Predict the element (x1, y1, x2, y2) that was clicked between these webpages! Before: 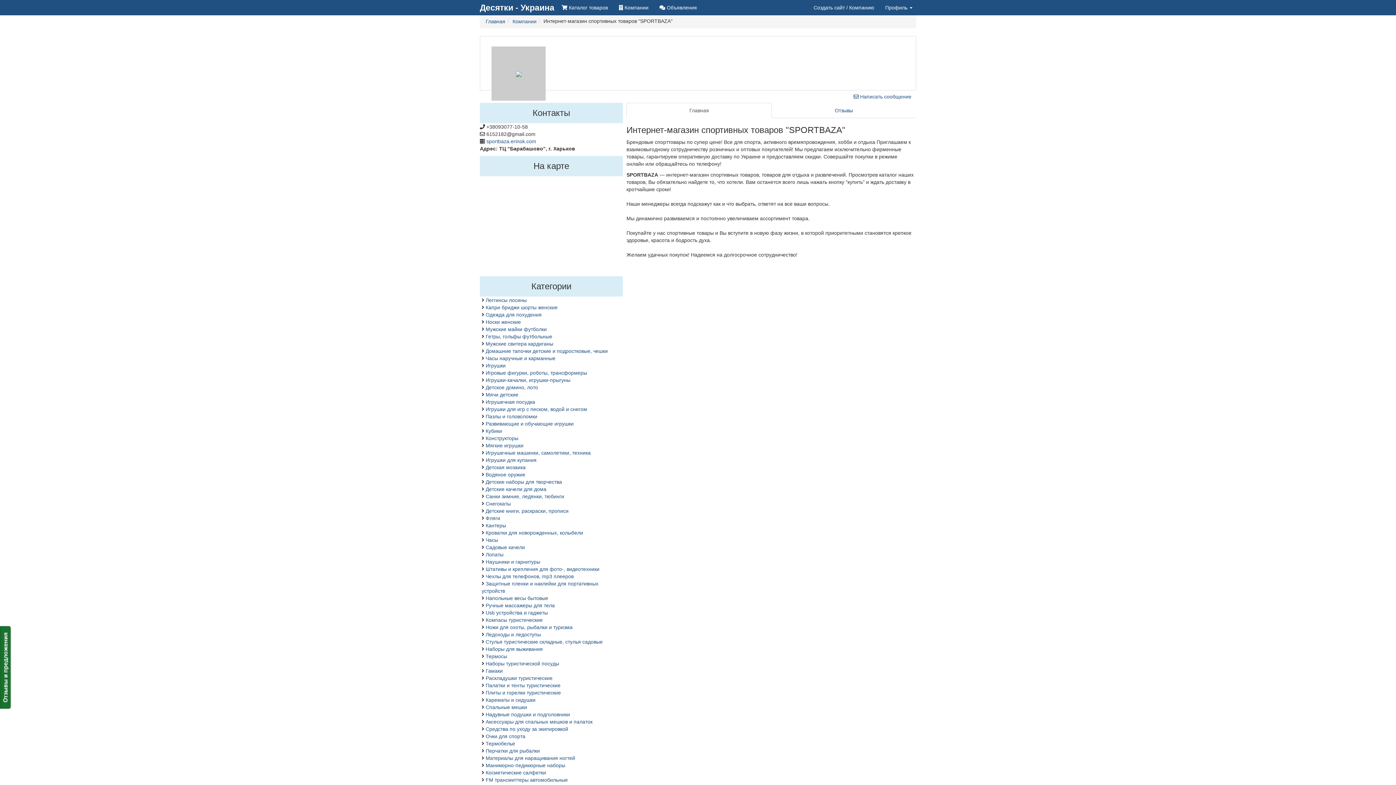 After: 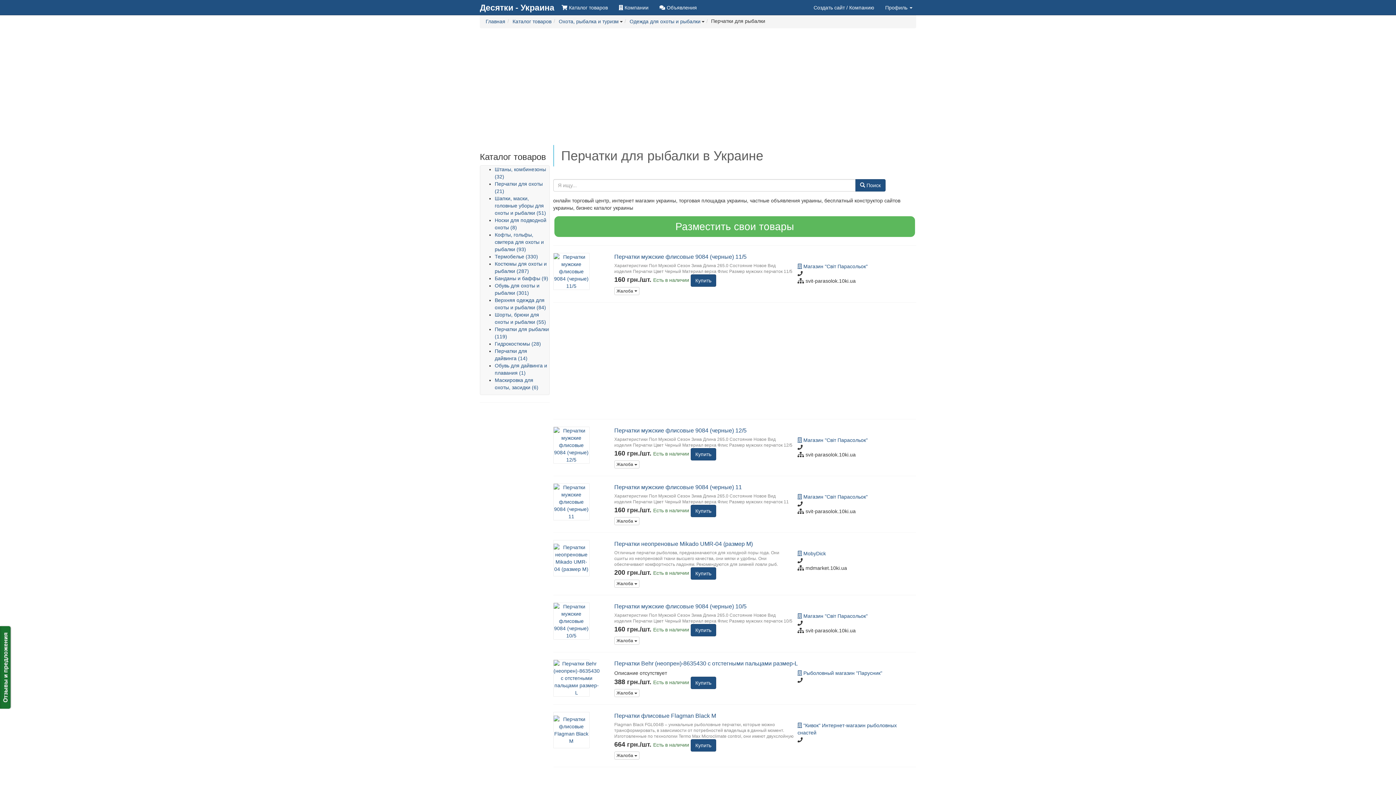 Action: bbox: (485, 748, 540, 754) label: Перчатки для рыбалки